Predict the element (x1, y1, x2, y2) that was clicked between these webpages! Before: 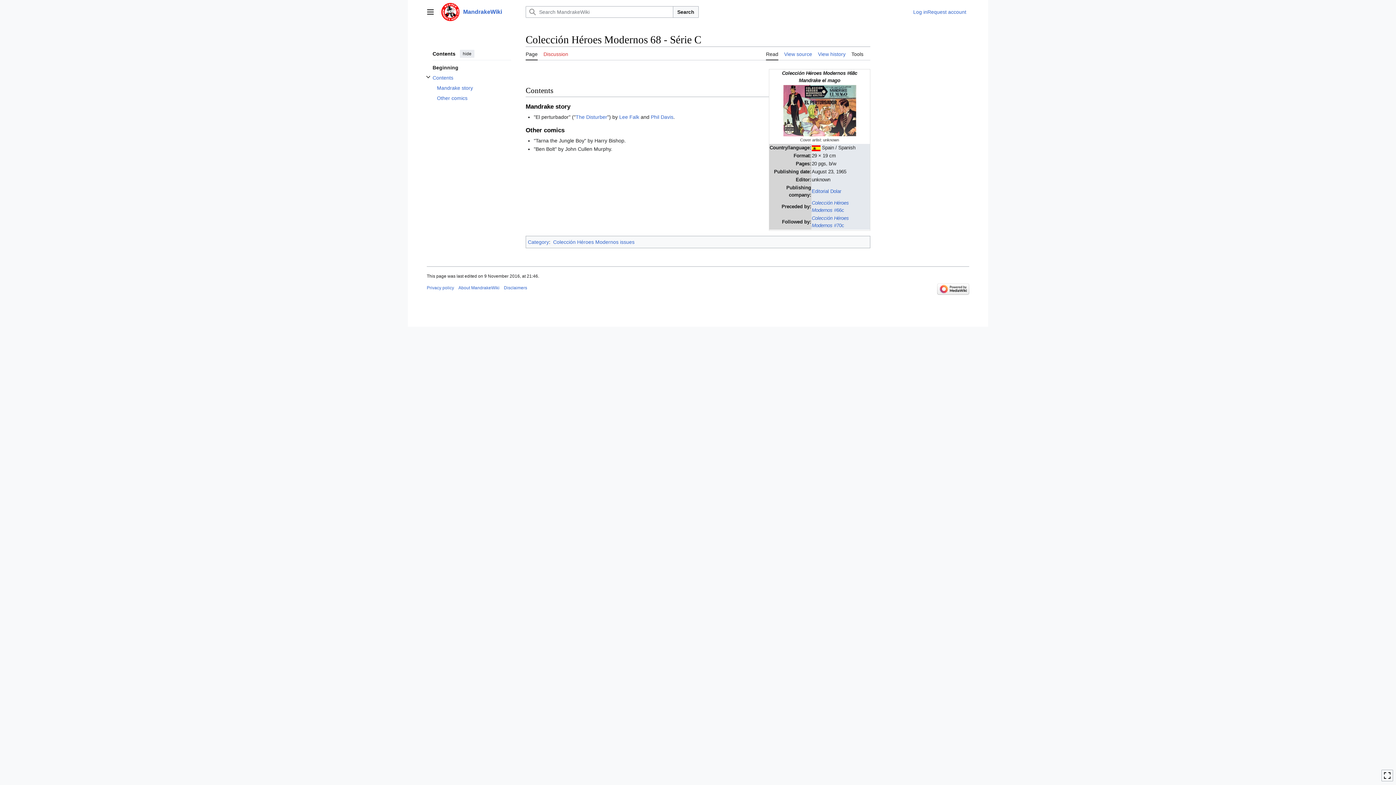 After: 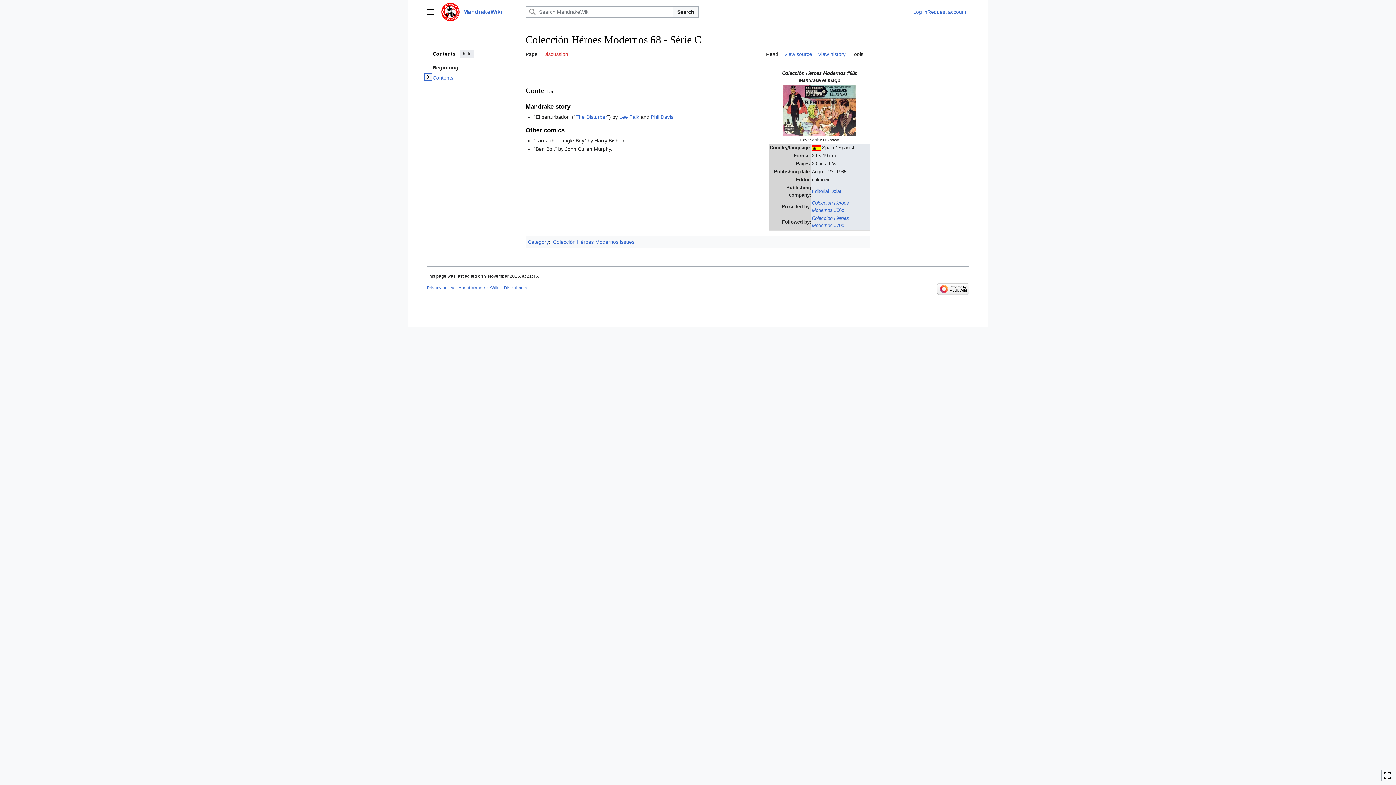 Action: label: Toggle Contents subsection bbox: (424, 73, 432, 81)